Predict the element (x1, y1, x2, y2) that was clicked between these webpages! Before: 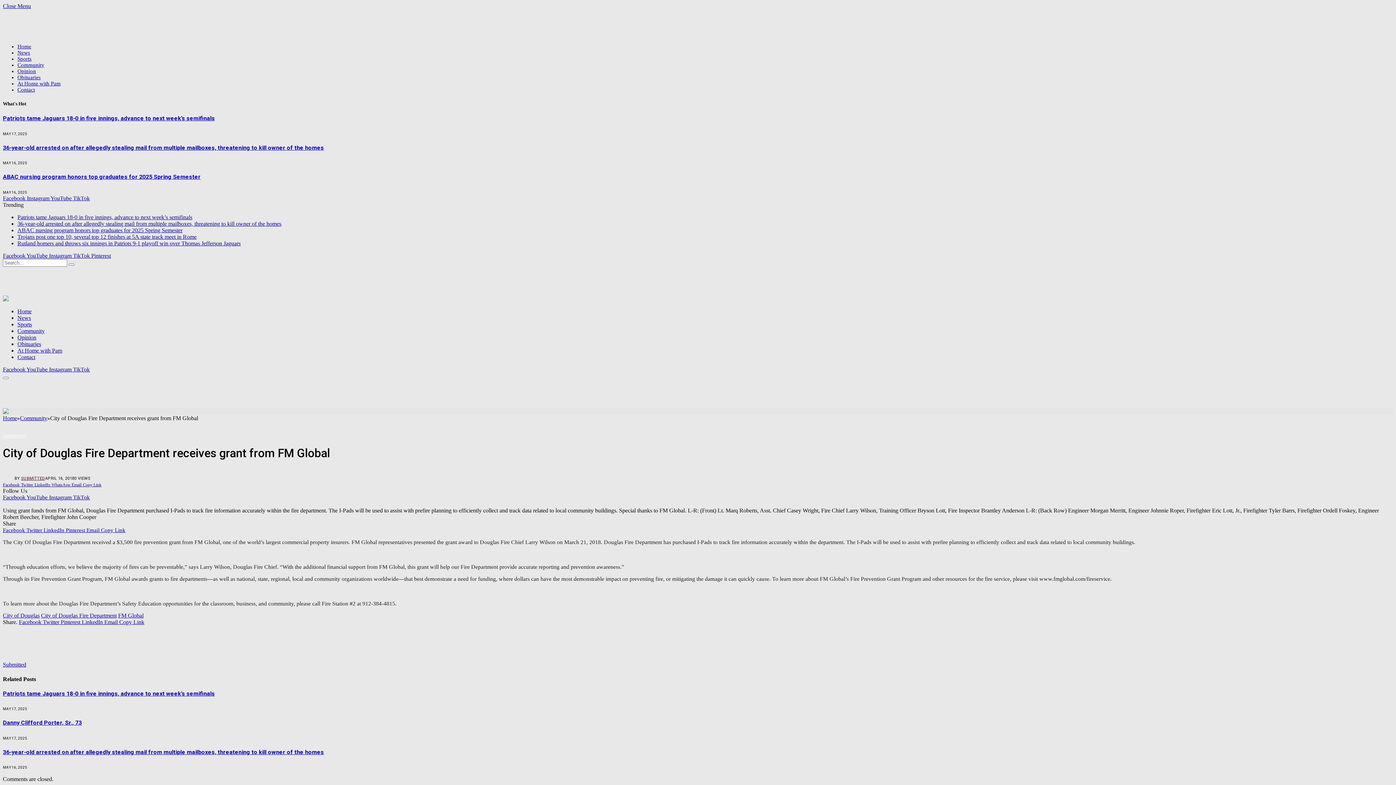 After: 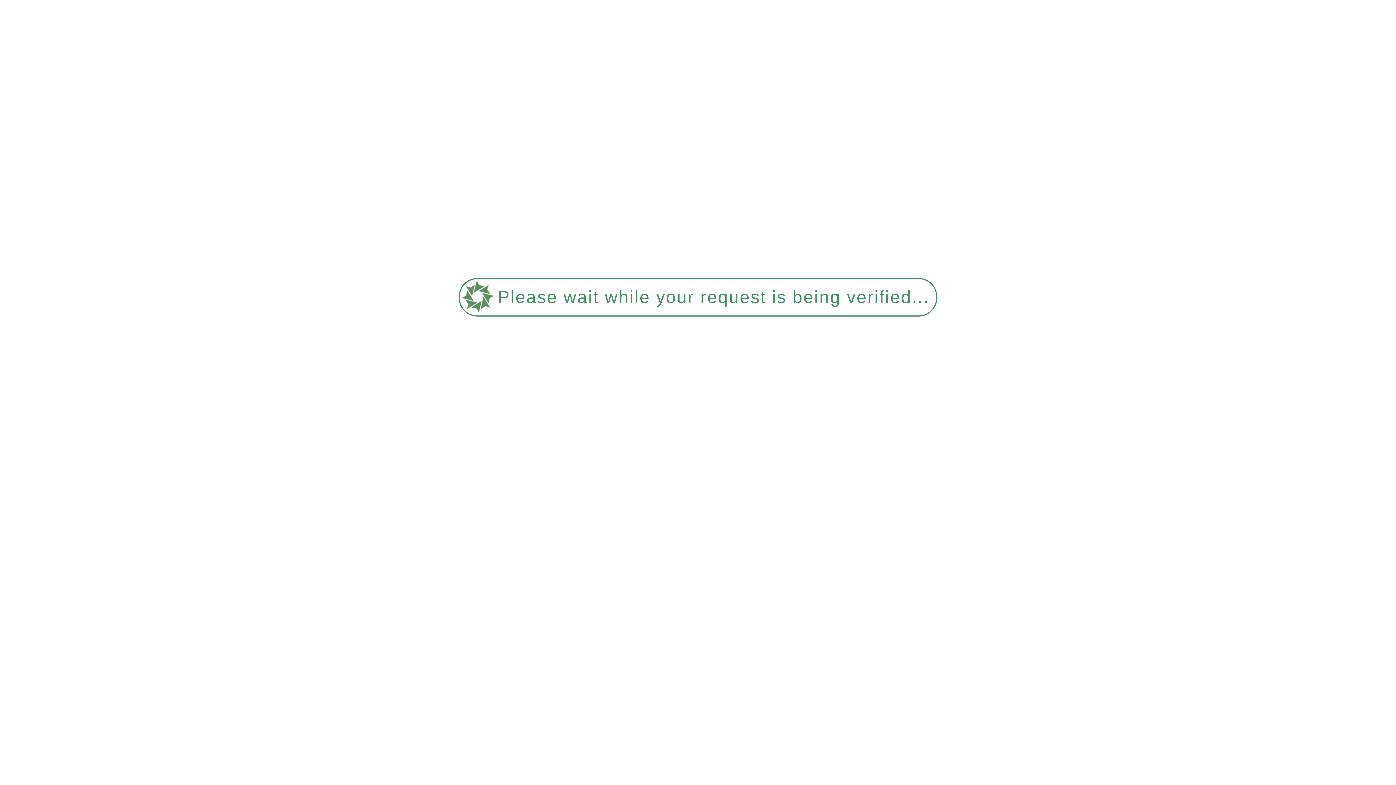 Action: bbox: (17, 227, 182, 233) label: ABAC nursing program honors top graduates for 2025 Spring Semester